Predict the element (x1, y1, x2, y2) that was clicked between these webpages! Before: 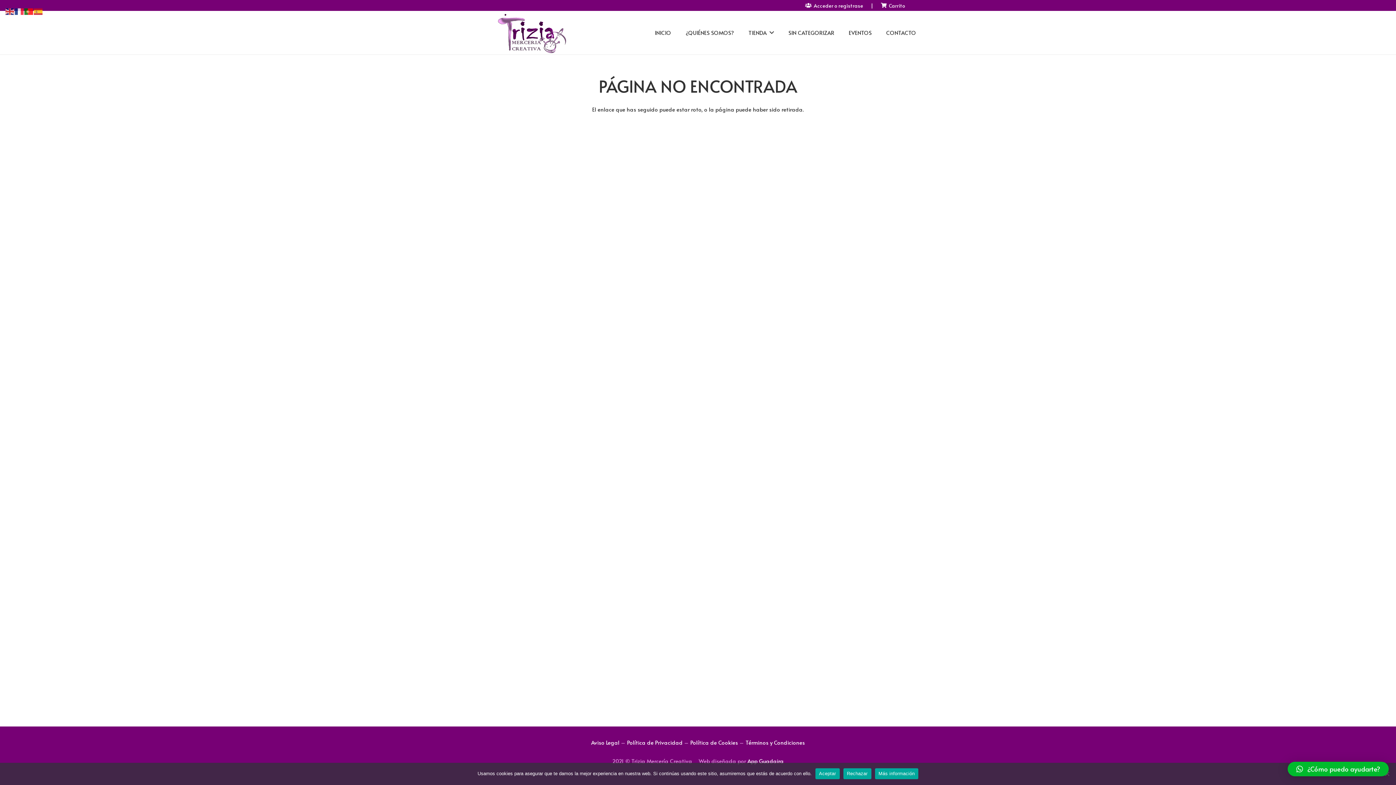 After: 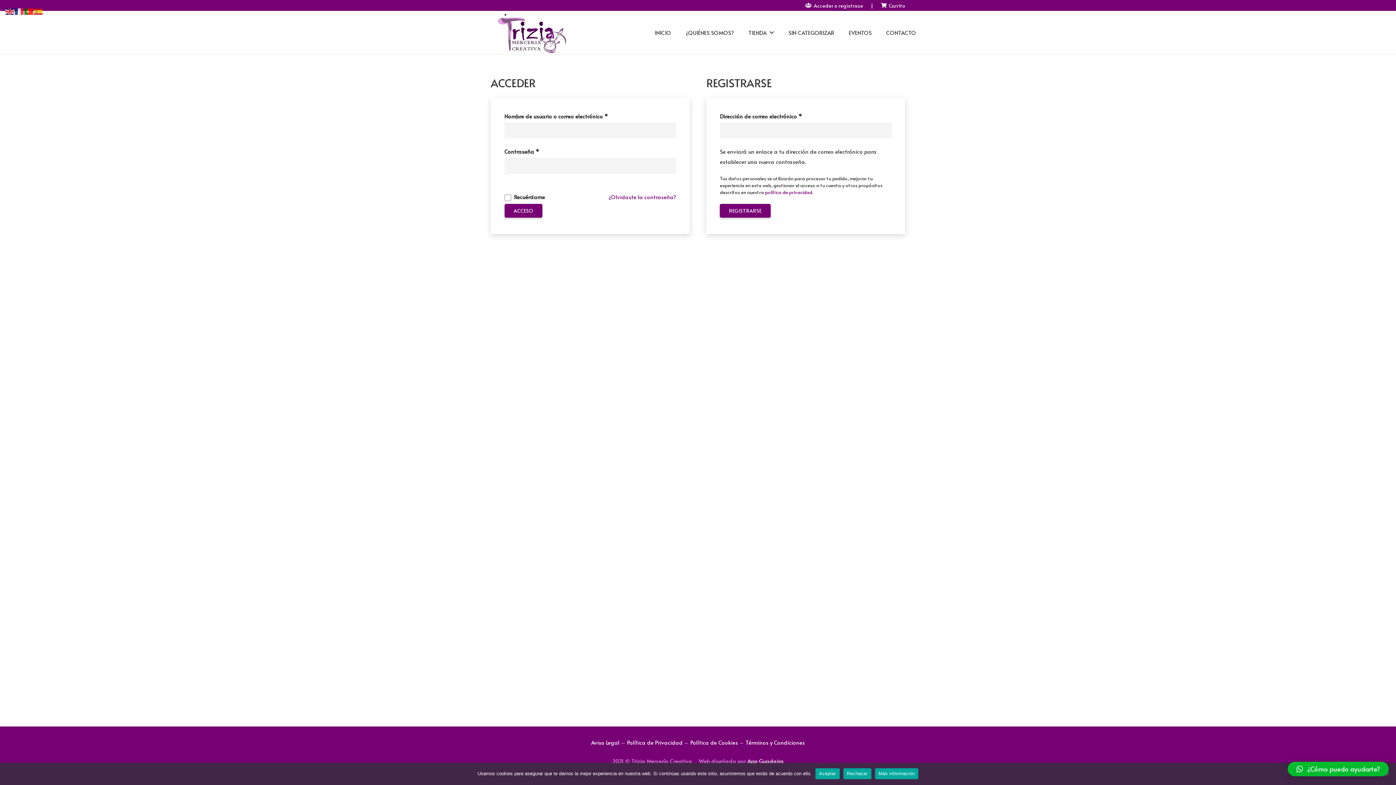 Action: label: Acceder o registrase bbox: (805, 2, 863, 8)